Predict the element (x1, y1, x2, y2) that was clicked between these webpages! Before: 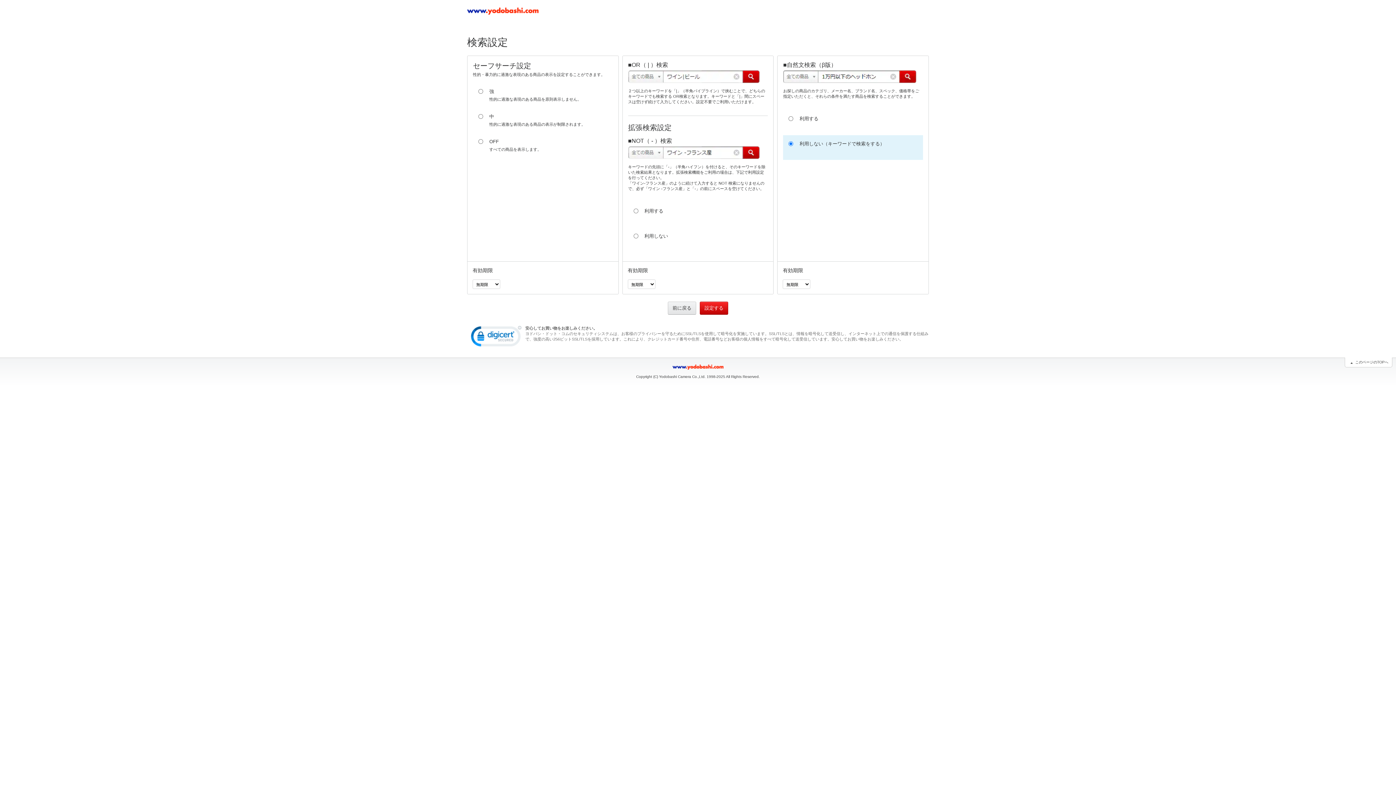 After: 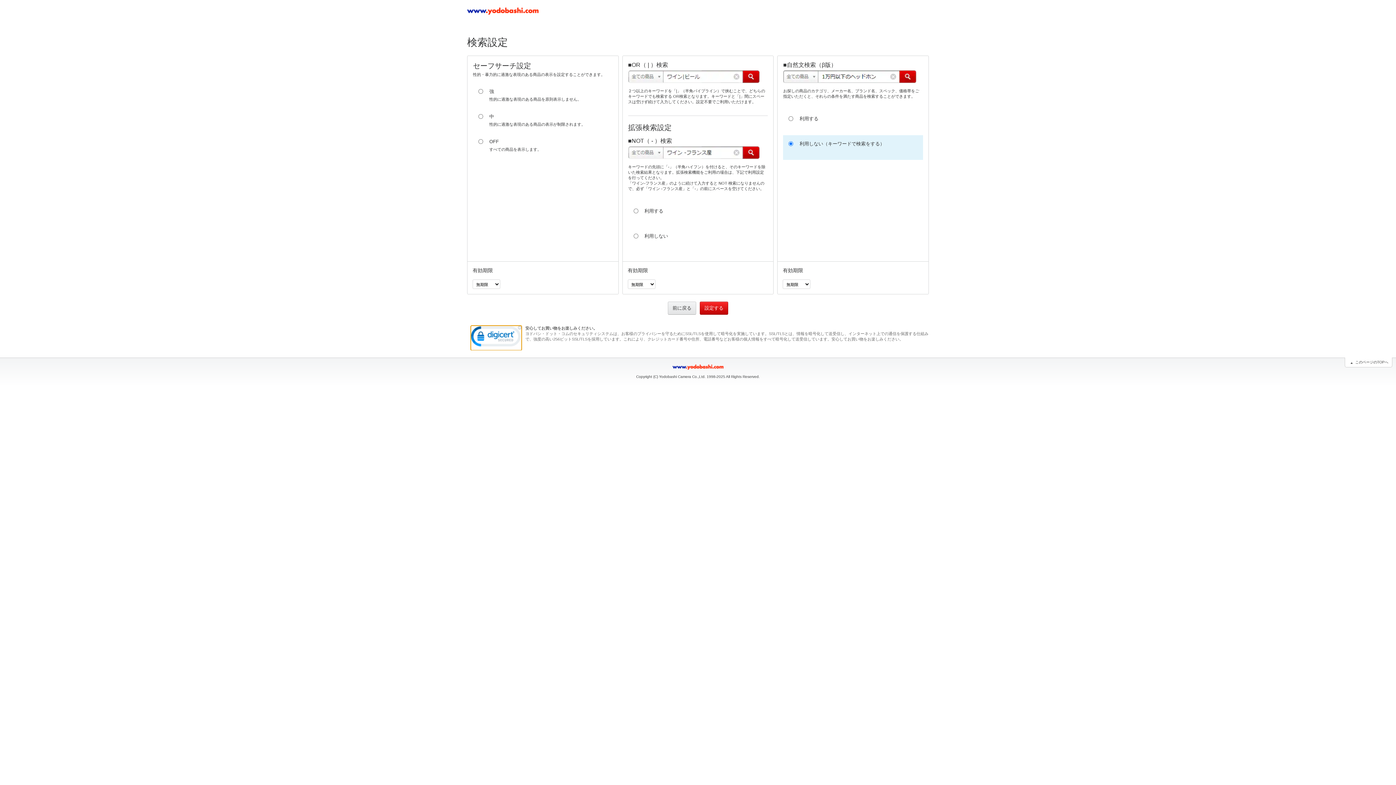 Action: bbox: (470, 325, 521, 350)